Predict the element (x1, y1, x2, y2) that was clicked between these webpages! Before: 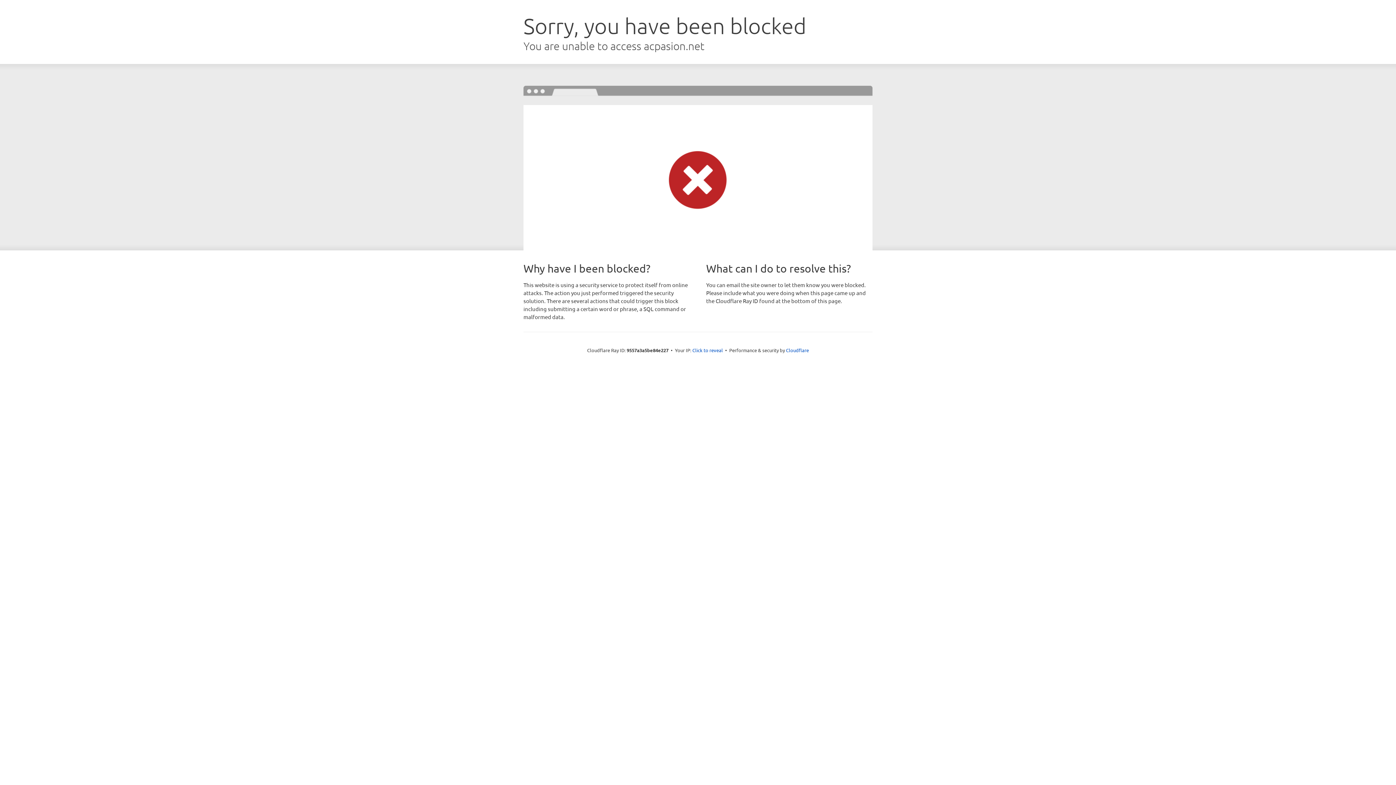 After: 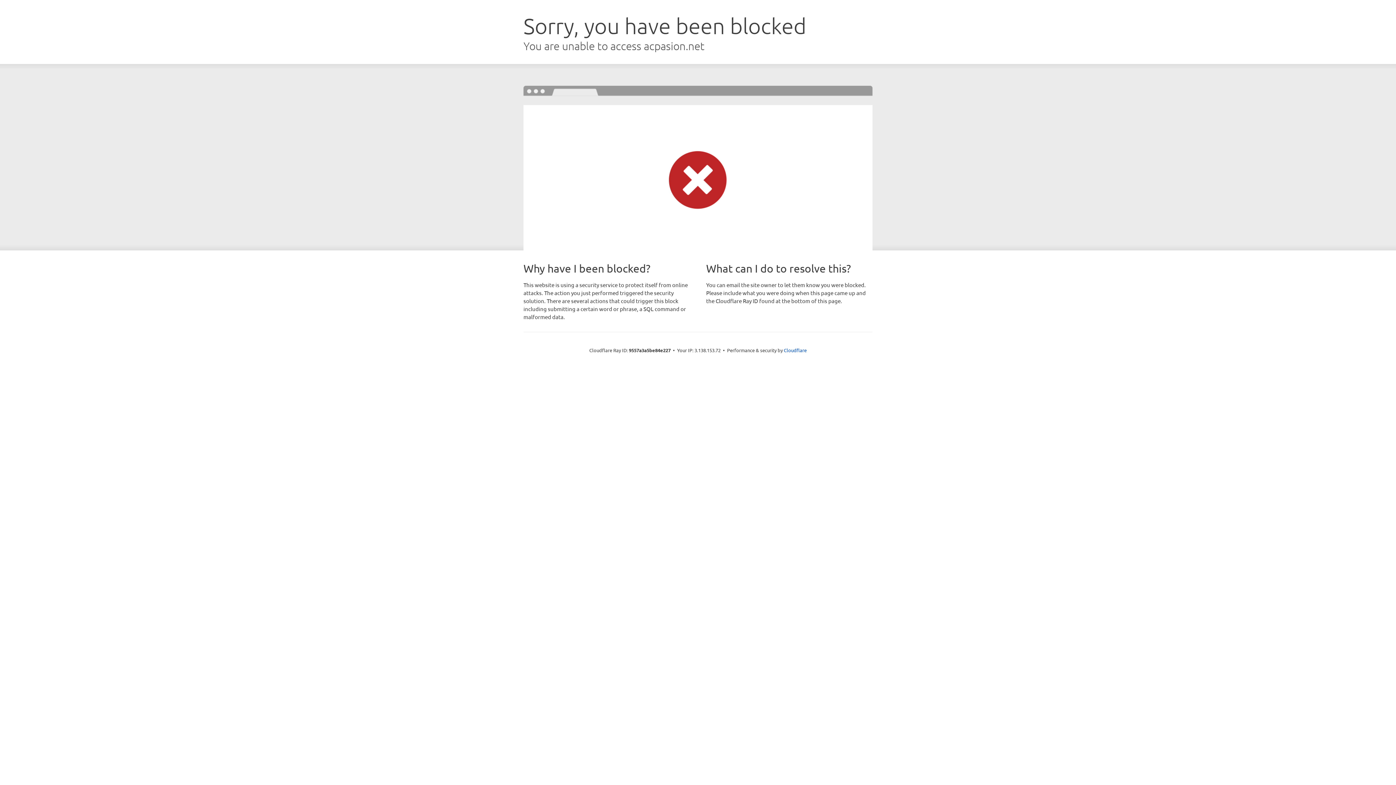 Action: bbox: (692, 346, 723, 353) label: Click to reveal